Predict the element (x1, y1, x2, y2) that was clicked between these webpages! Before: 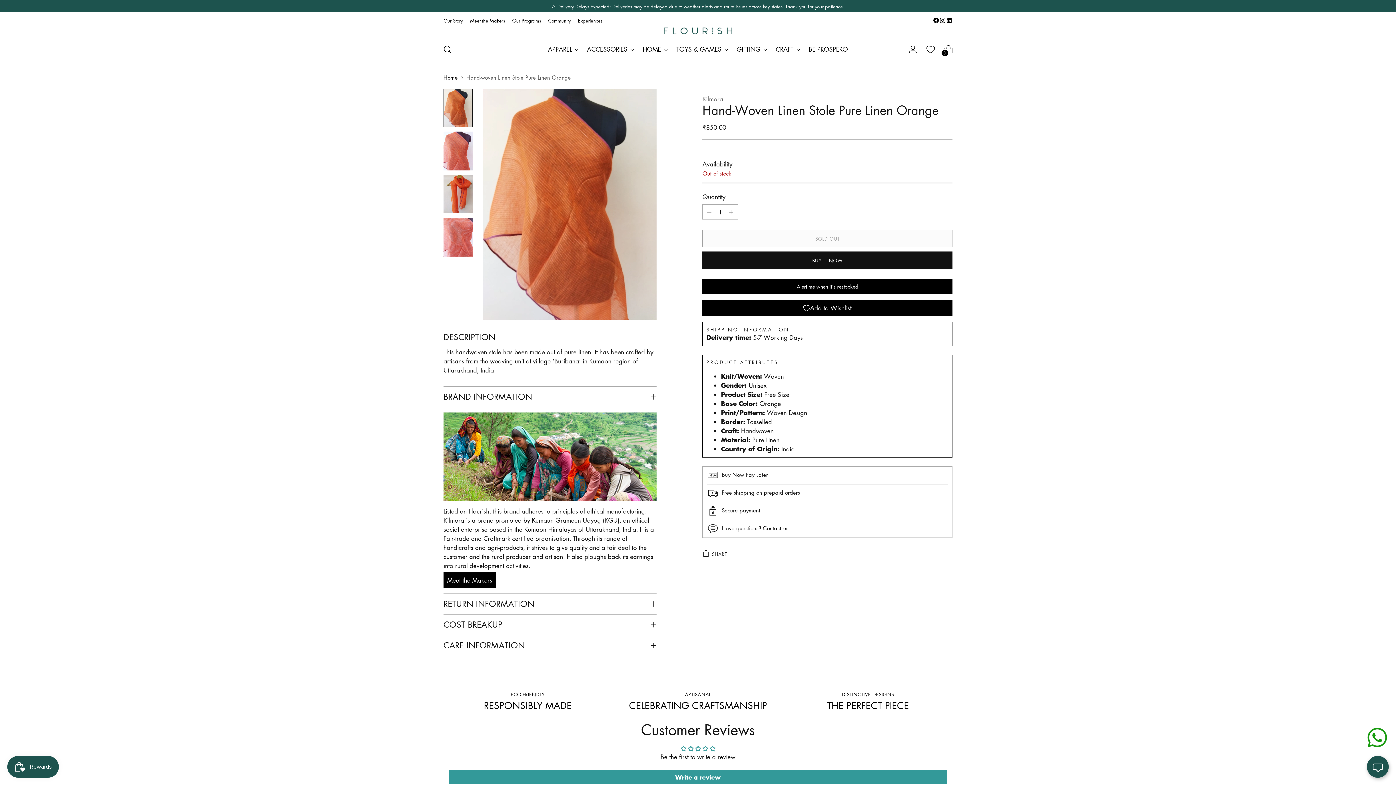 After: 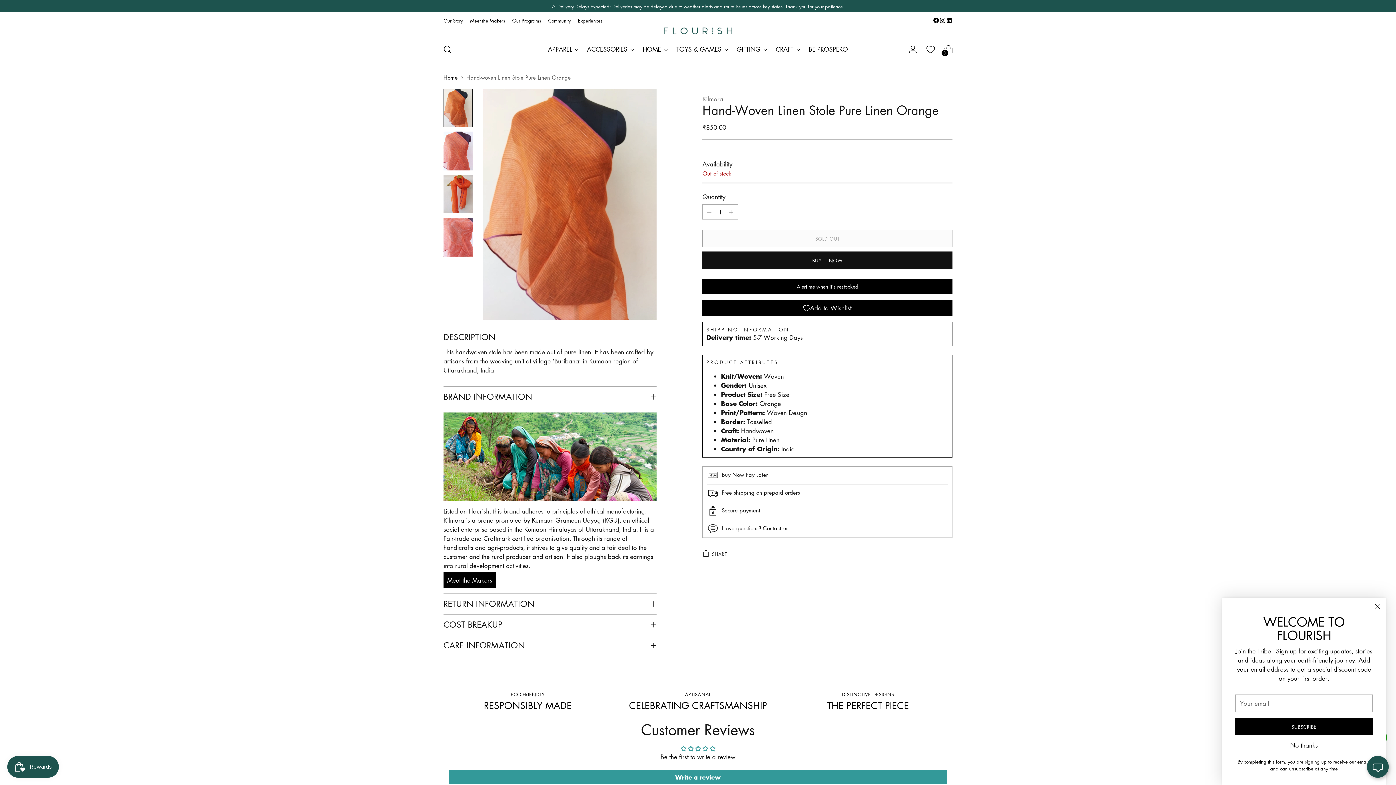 Action: bbox: (933, 17, 939, 23)